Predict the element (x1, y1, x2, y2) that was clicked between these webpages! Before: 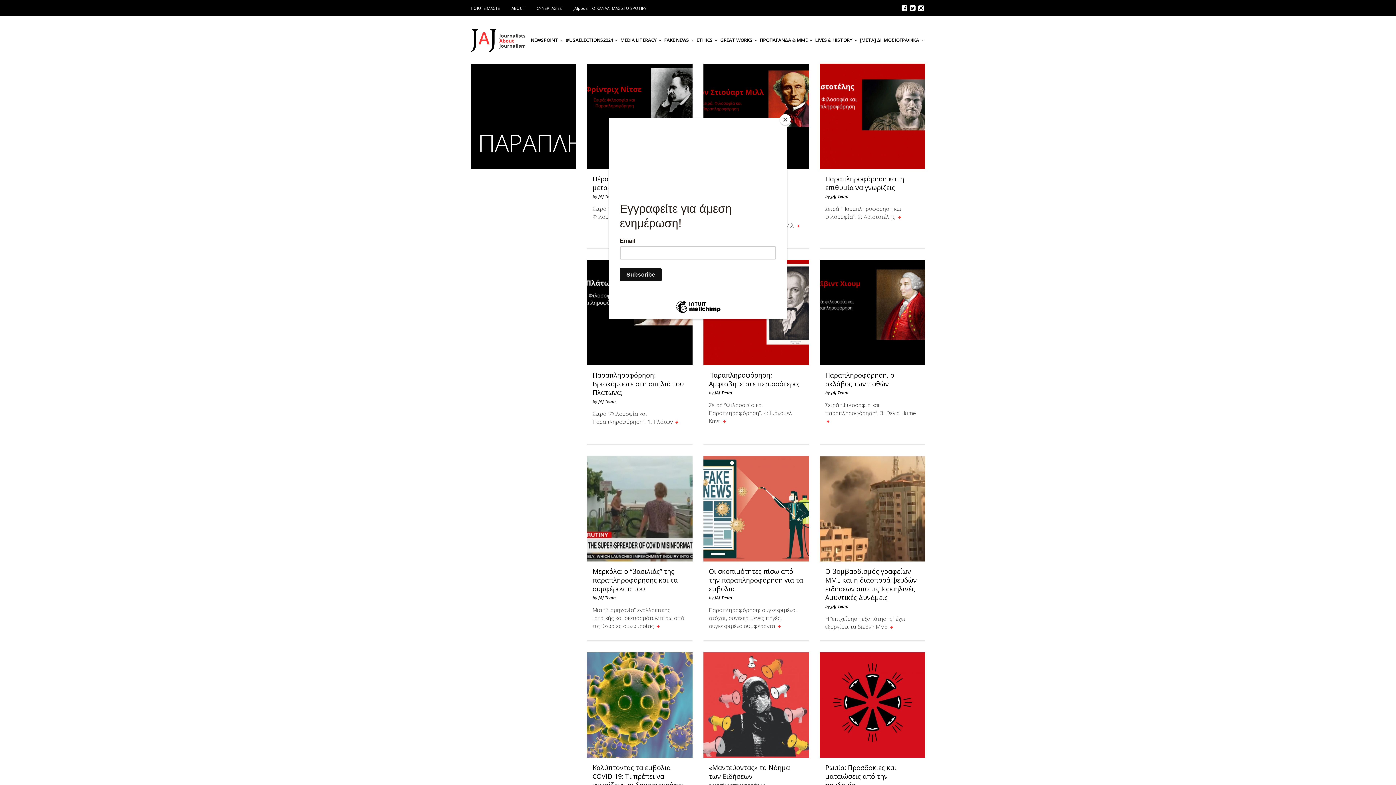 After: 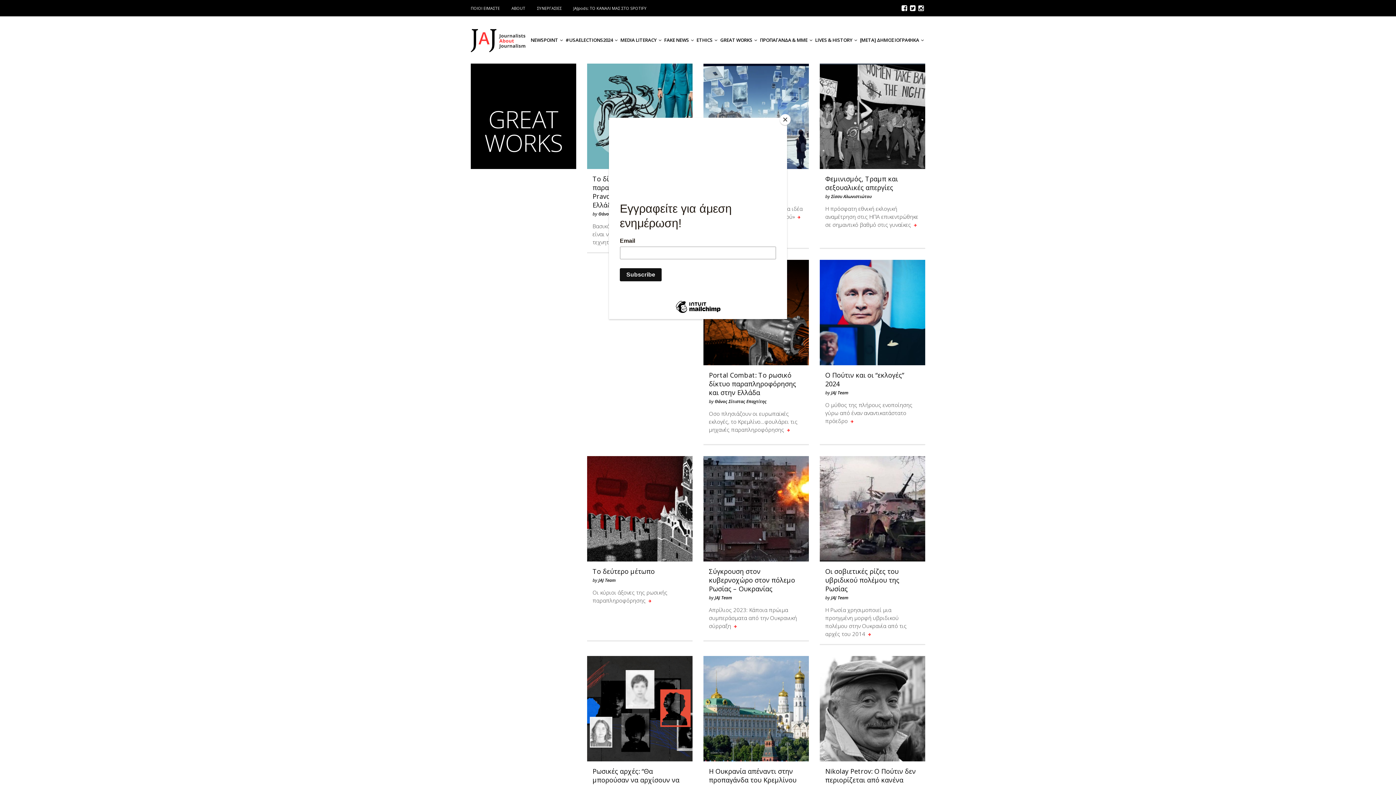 Action: bbox: (718, 16, 758, 63) label: GREAT WORKS